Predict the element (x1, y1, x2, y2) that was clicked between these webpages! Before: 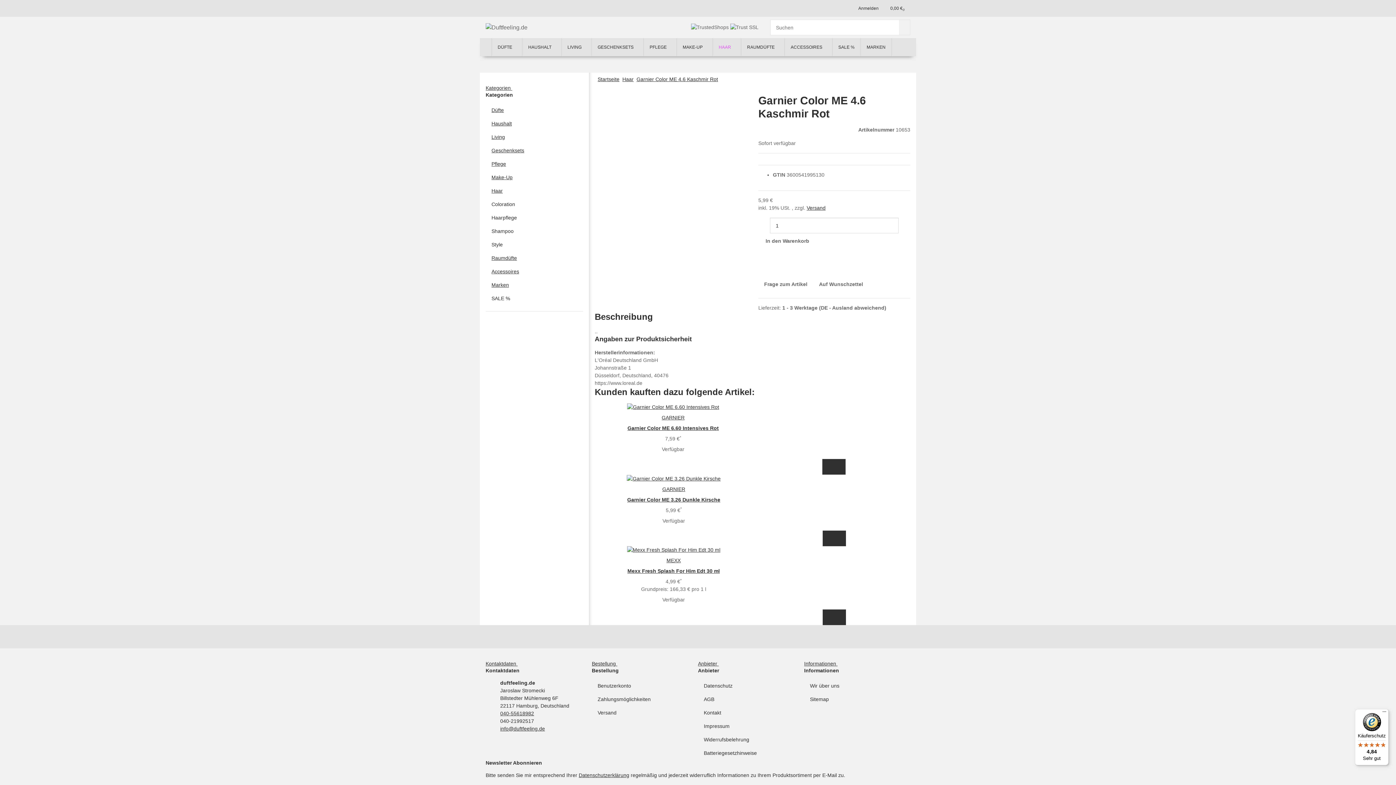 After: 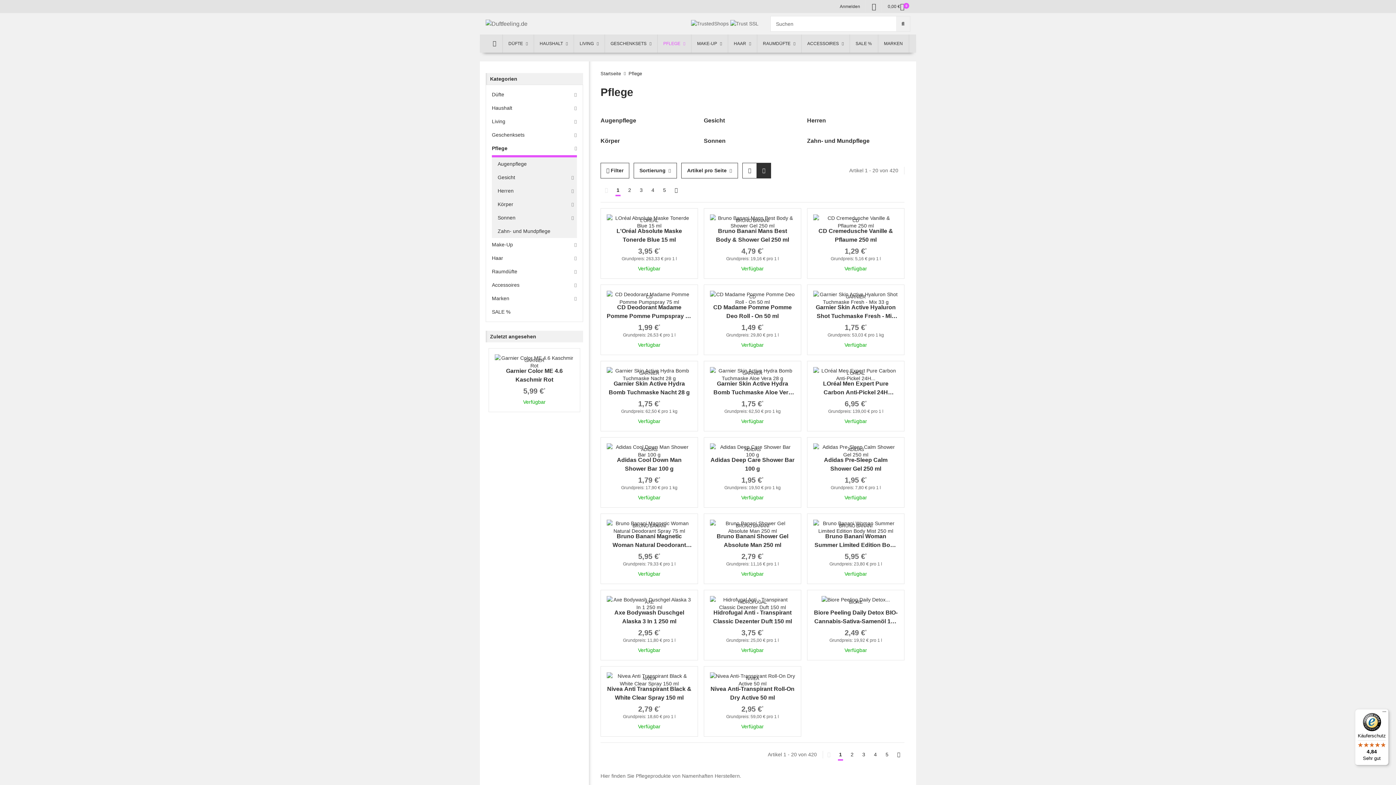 Action: bbox: (644, 38, 676, 56) label: PFLEGE 